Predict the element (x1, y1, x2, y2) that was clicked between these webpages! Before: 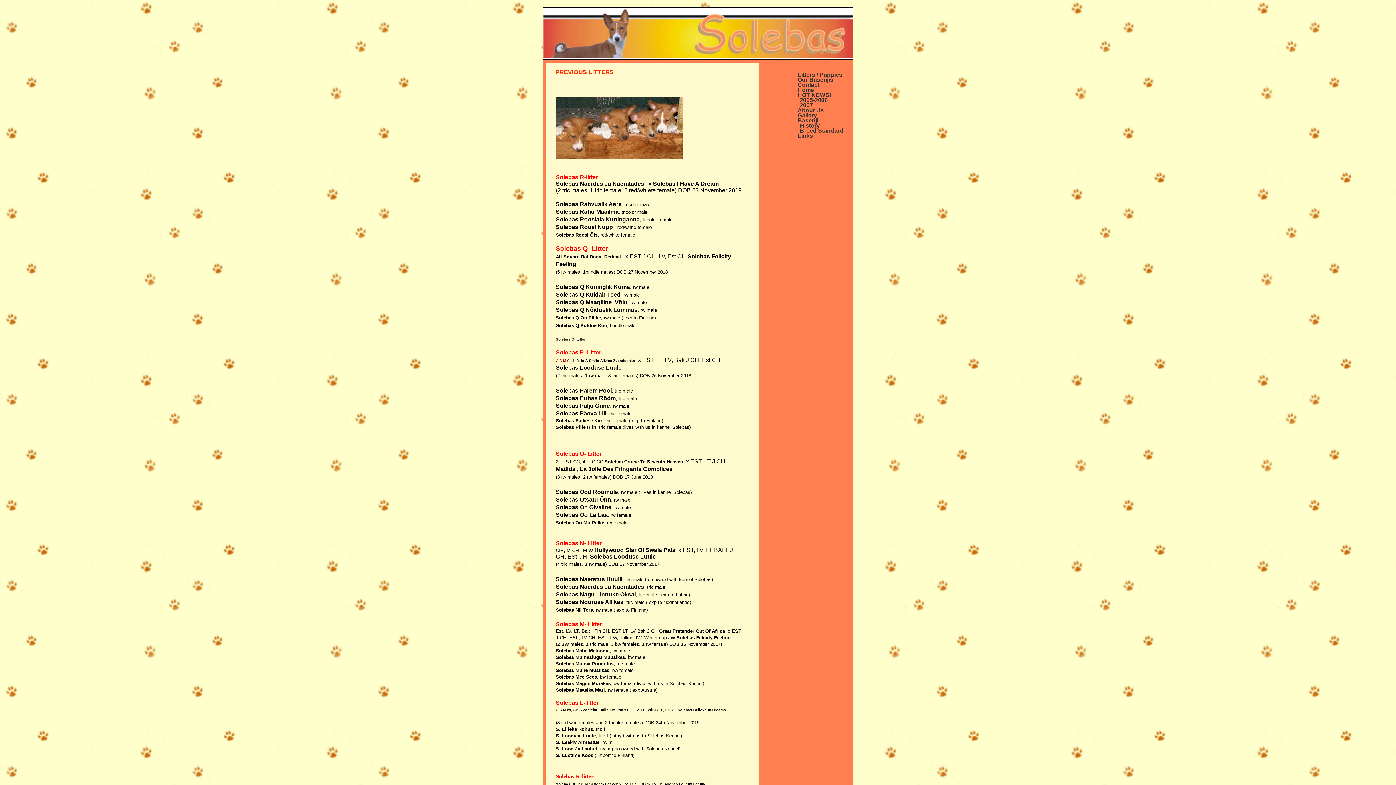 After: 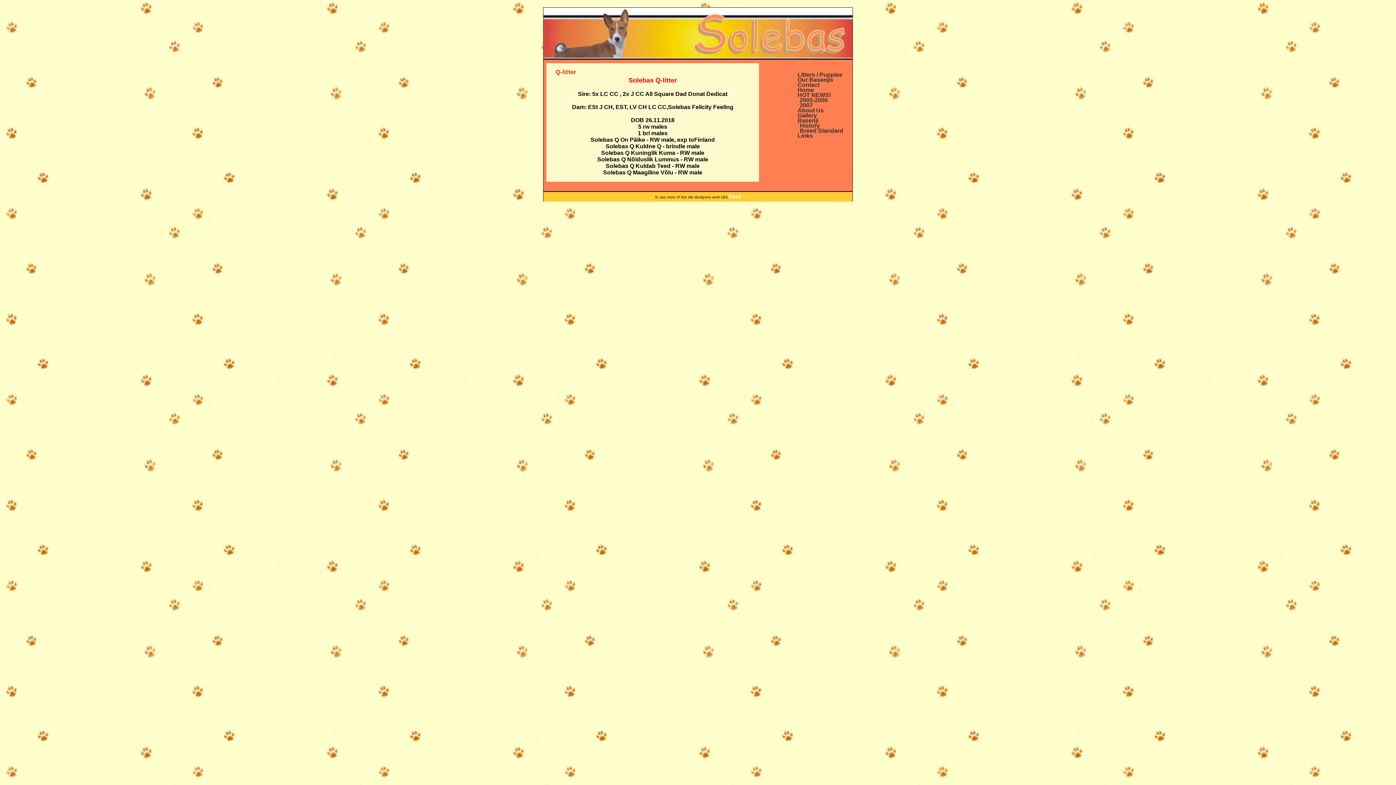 Action: bbox: (556, 337, 585, 341) label: Solebas Q- Litter